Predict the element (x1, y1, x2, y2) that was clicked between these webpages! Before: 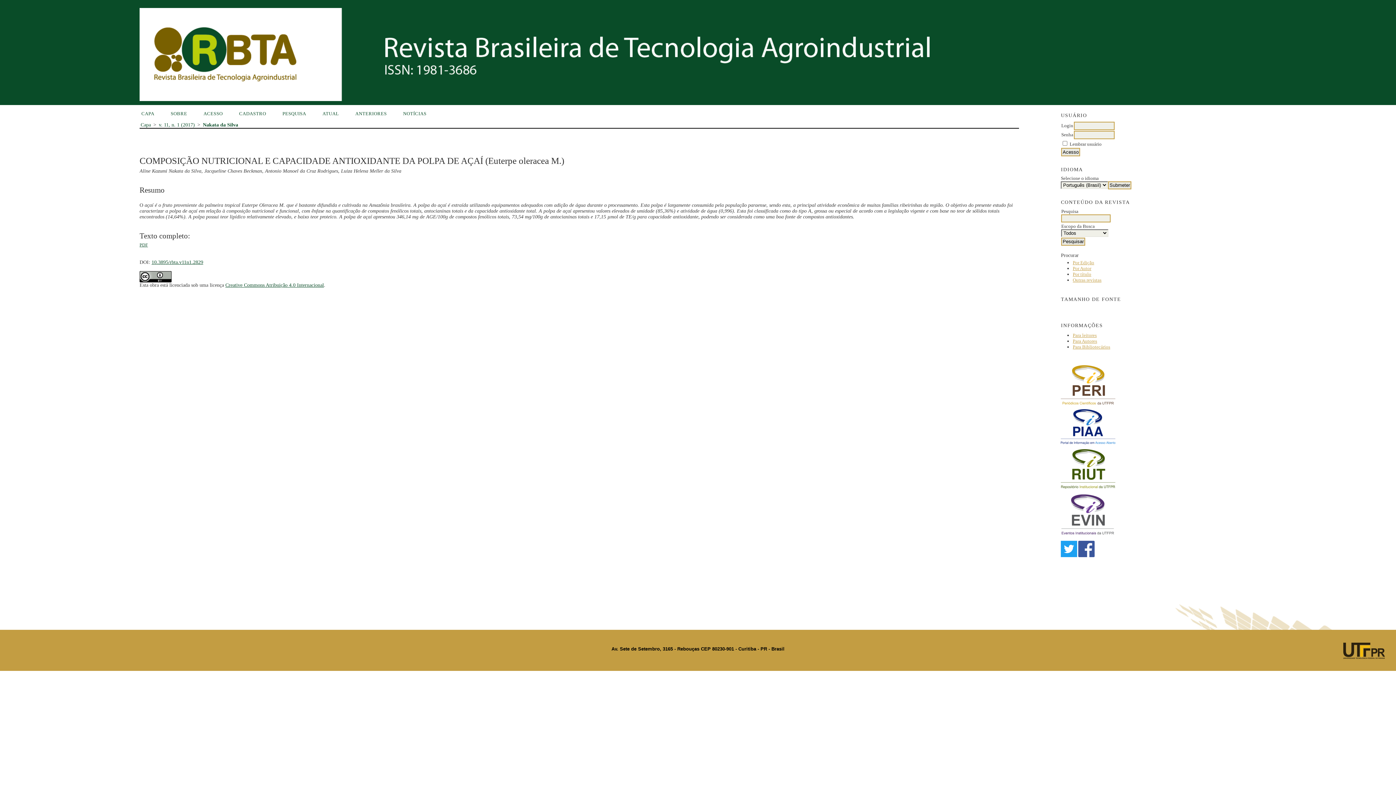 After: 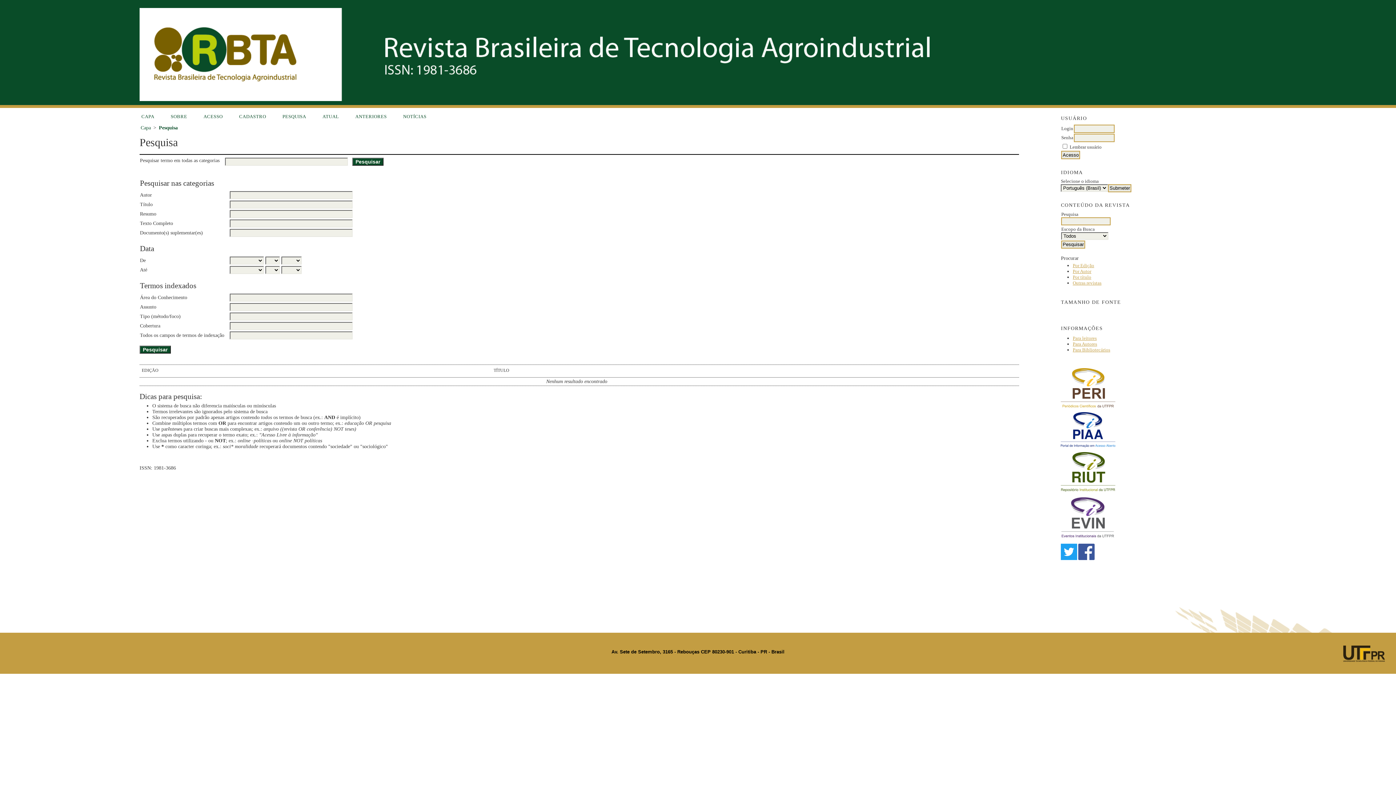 Action: bbox: (280, 109, 308, 118) label: PESQUISA